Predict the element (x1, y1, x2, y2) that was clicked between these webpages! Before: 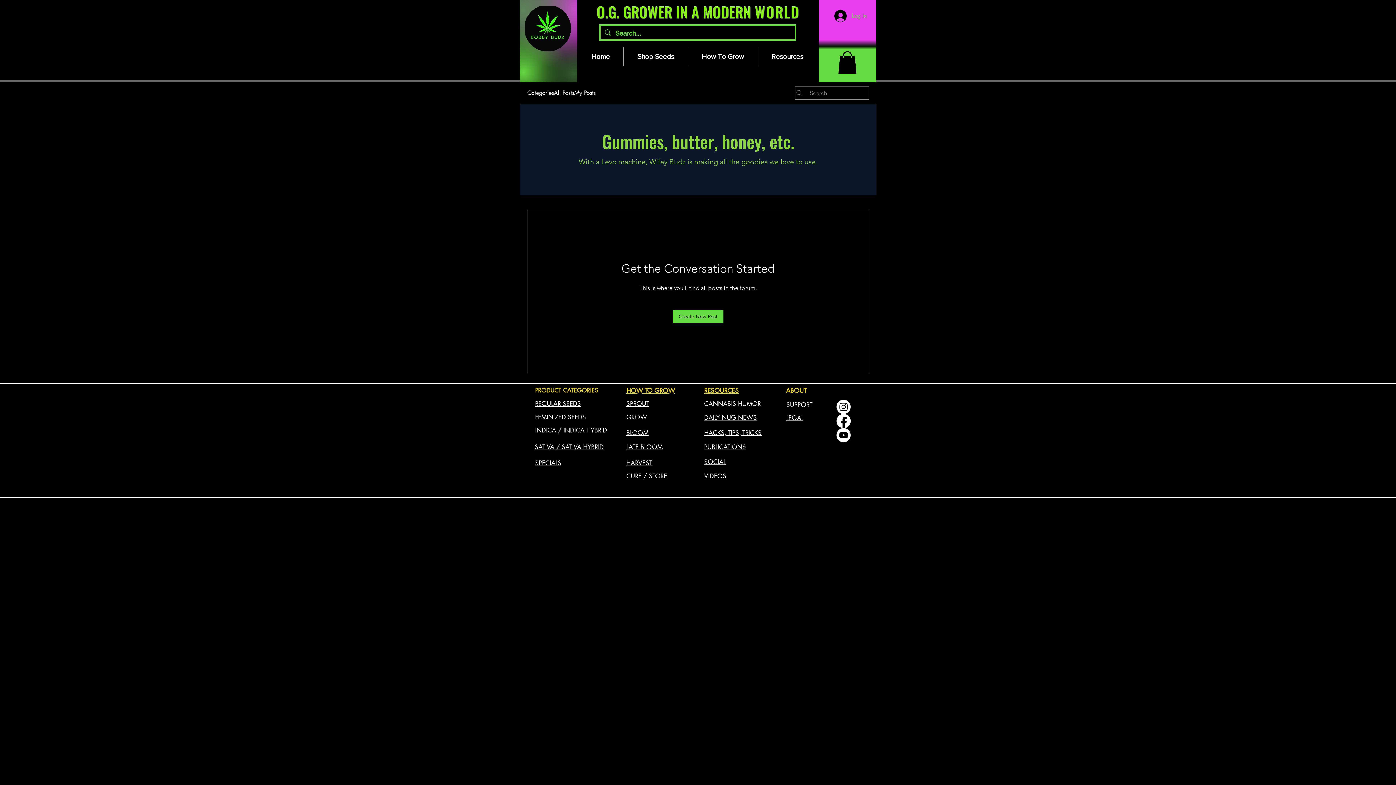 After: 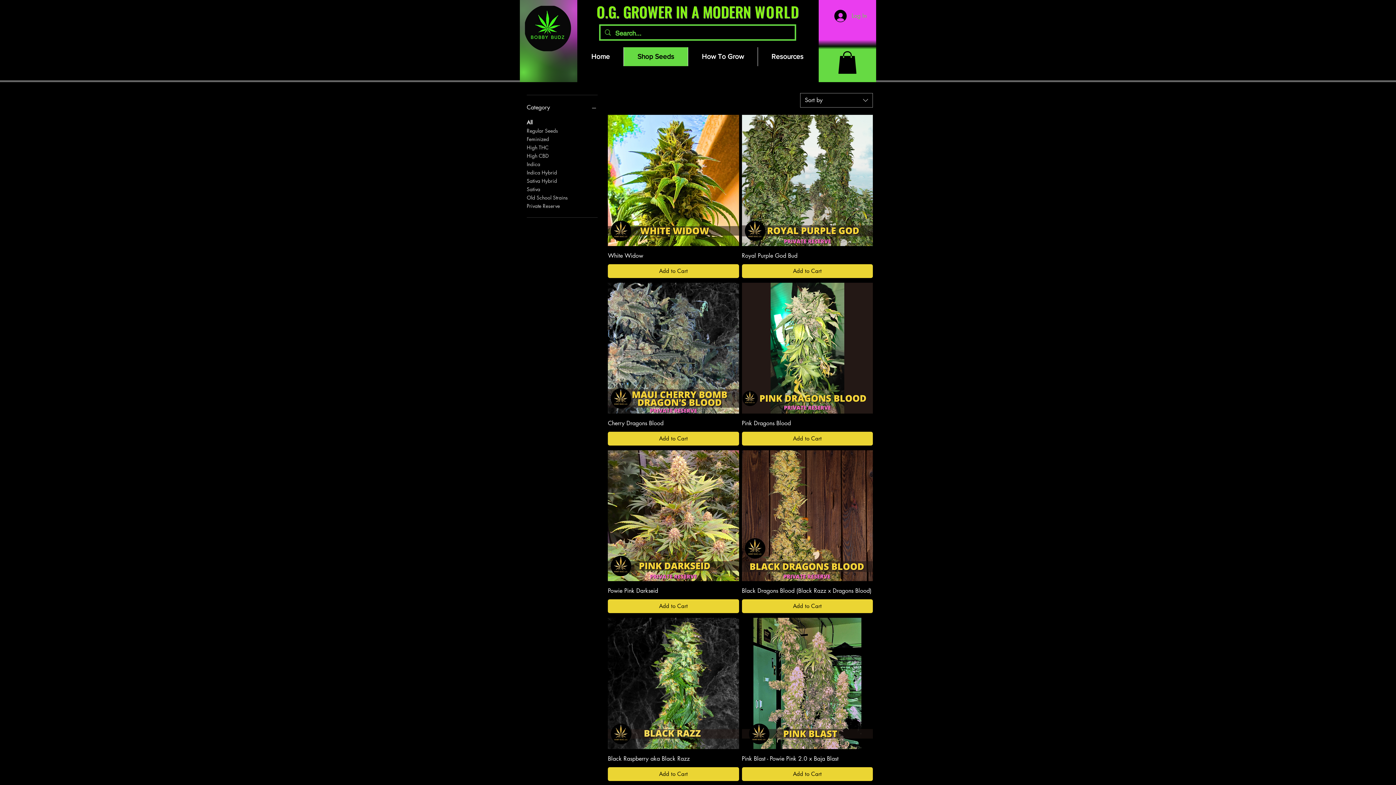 Action: label: Shop Seeds bbox: (623, 47, 688, 66)